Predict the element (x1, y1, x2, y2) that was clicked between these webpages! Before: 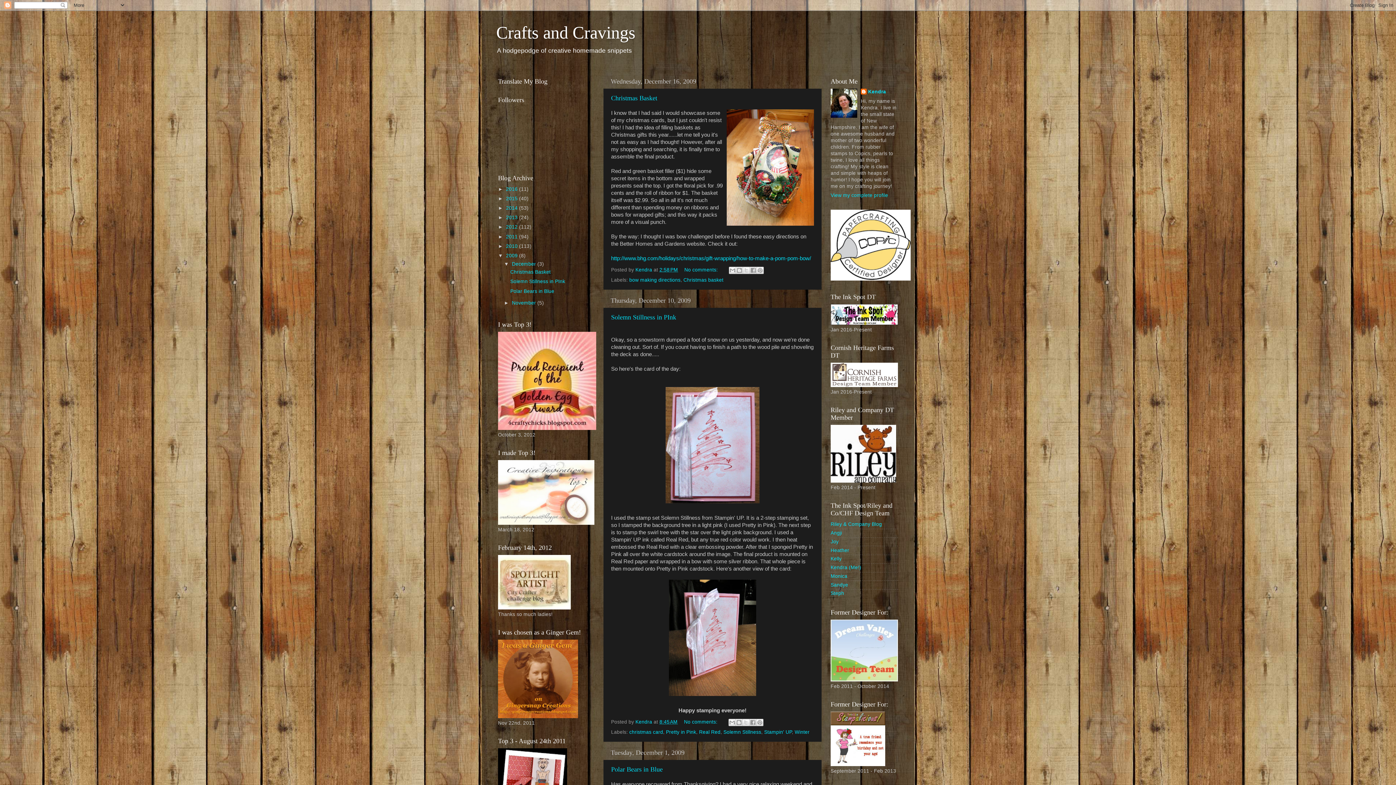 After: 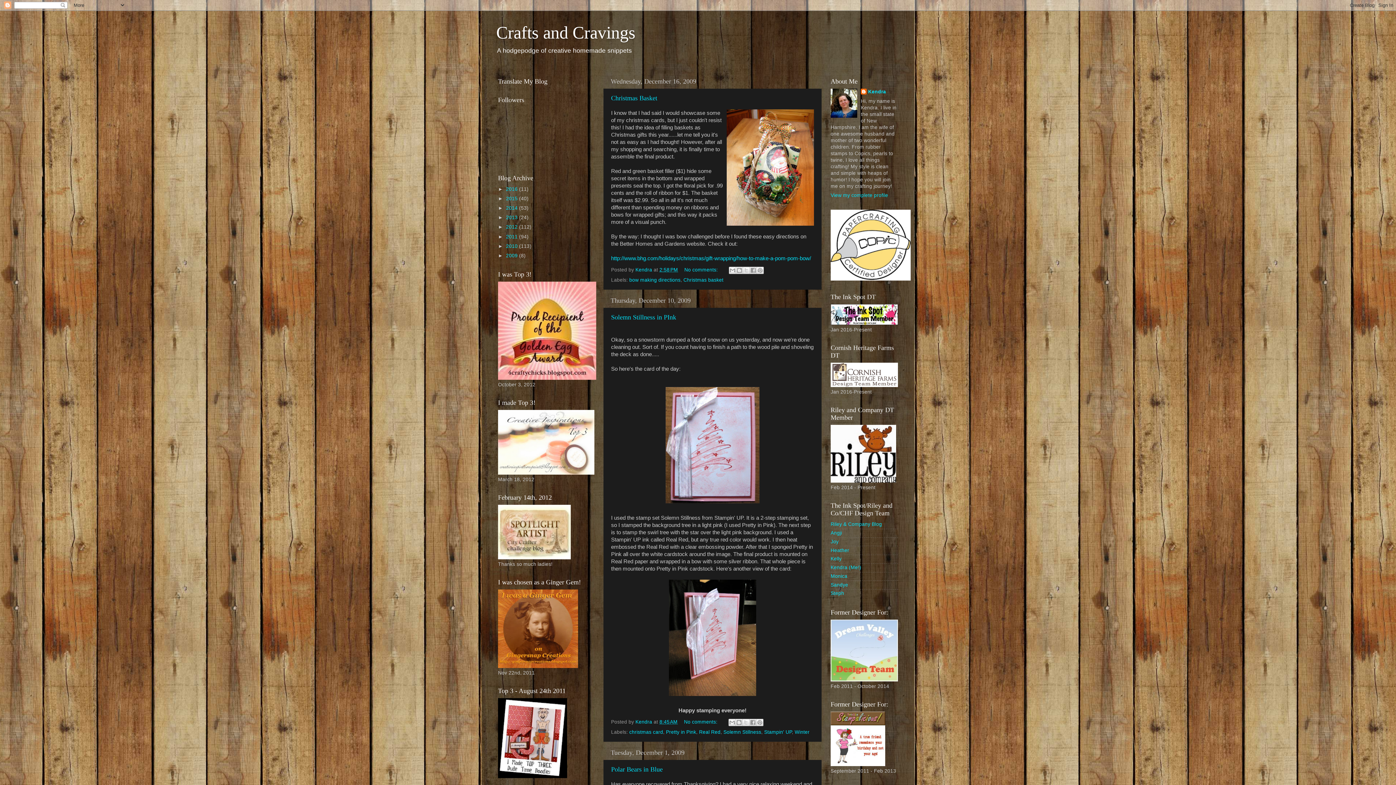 Action: bbox: (498, 253, 506, 258) label: ▼  